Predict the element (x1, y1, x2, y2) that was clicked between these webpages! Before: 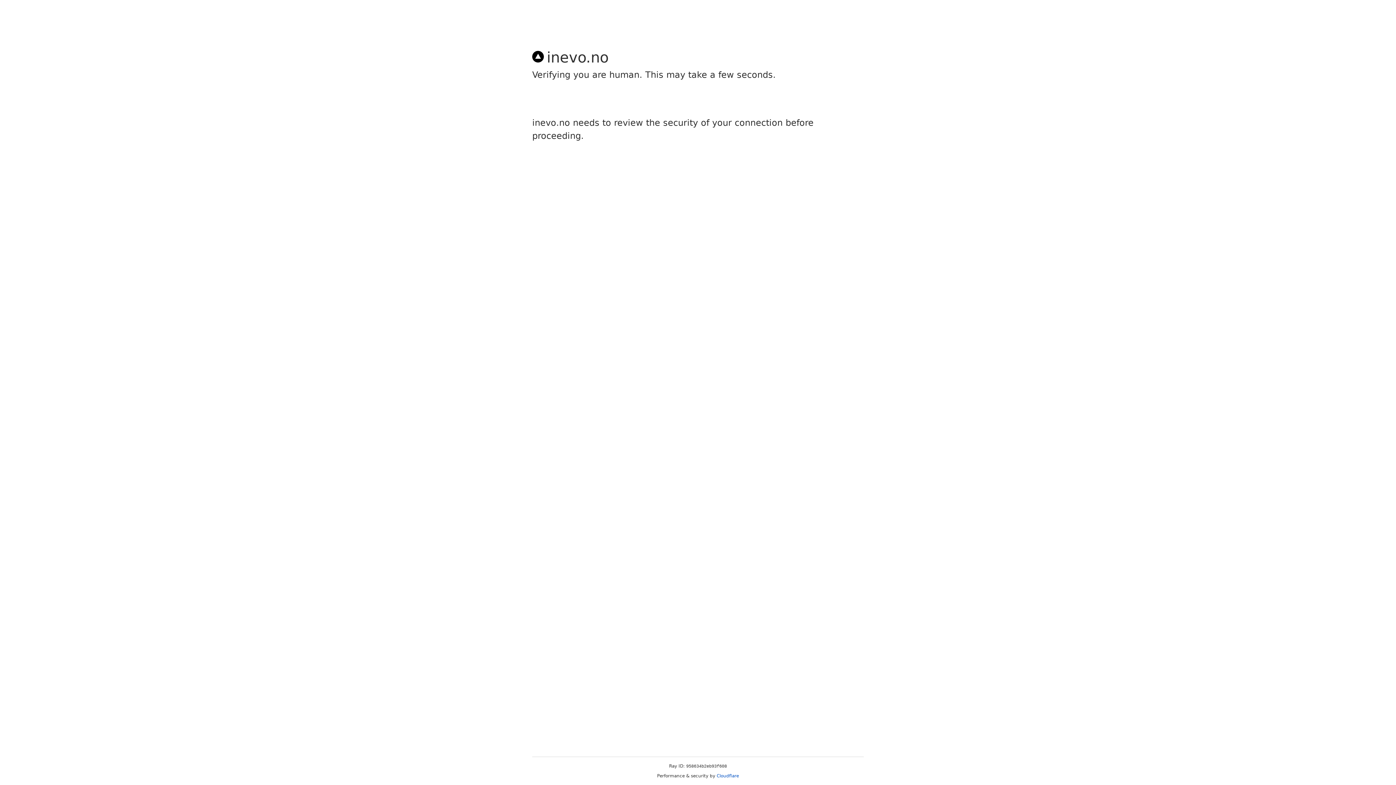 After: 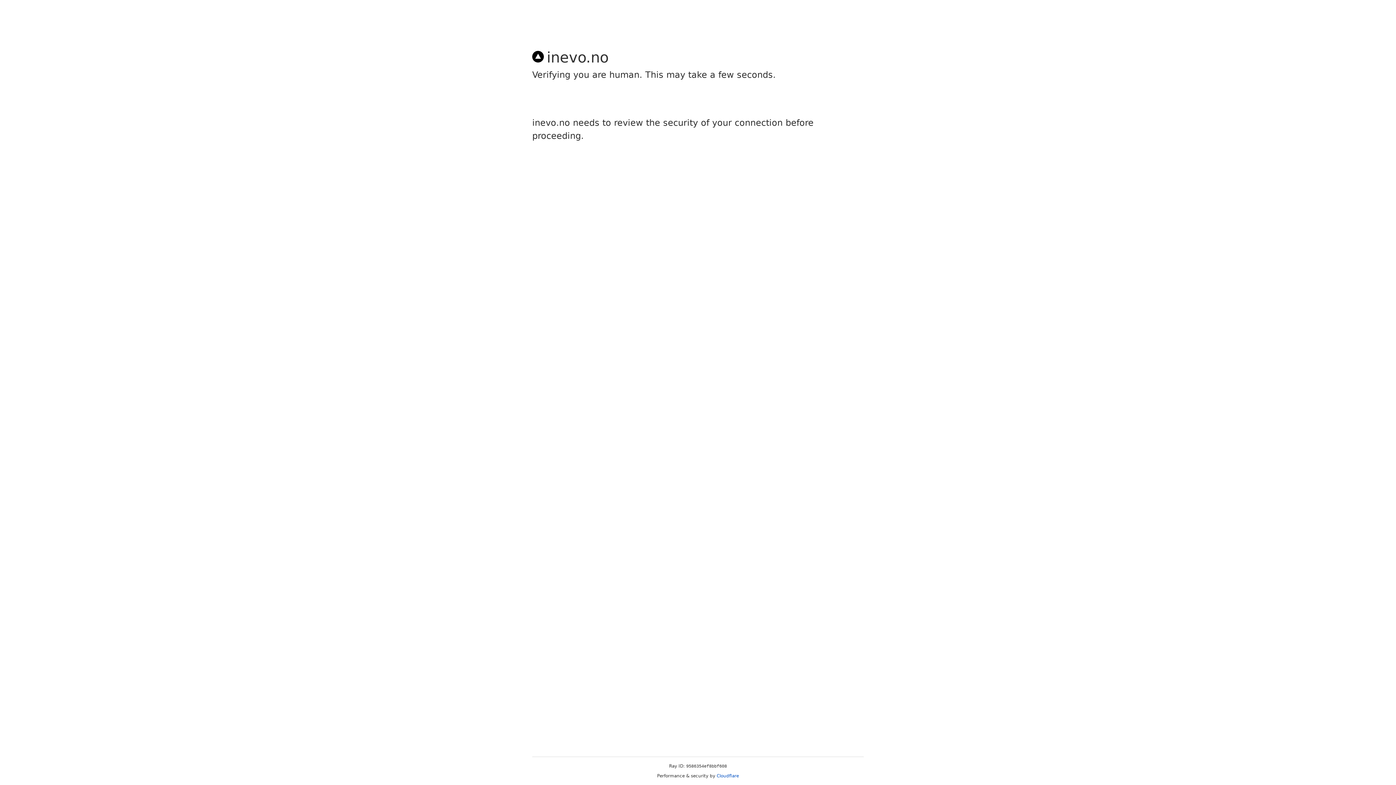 Action: label: Cloudflare bbox: (716, 773, 739, 778)